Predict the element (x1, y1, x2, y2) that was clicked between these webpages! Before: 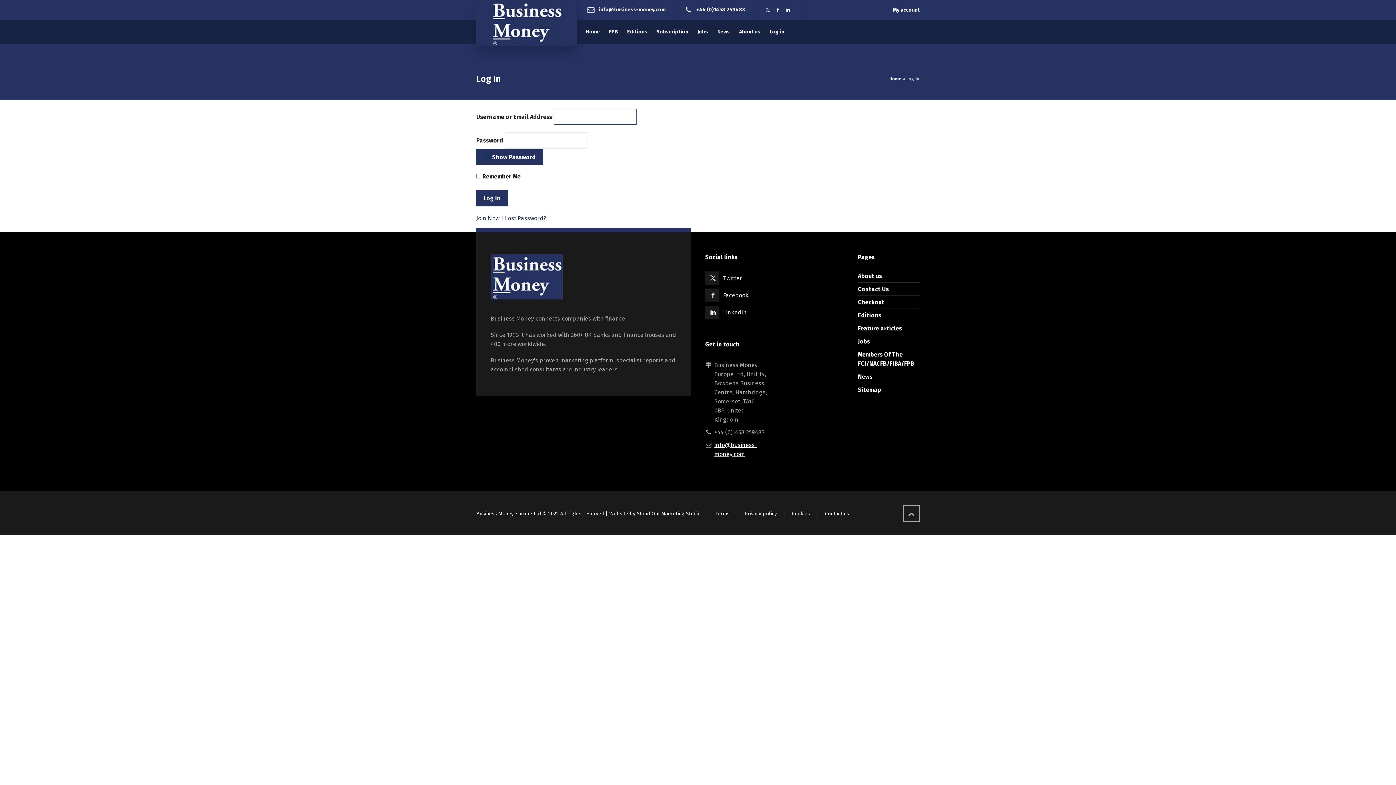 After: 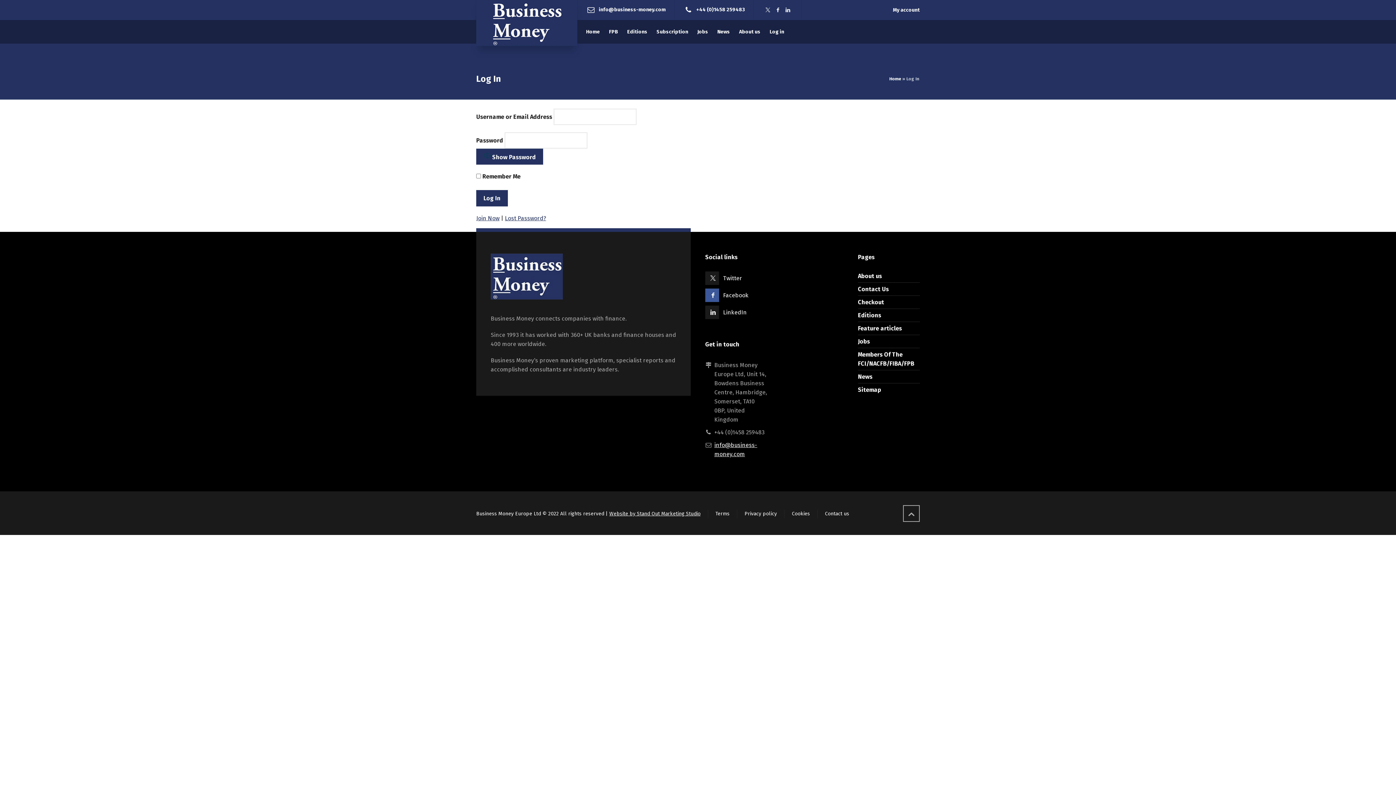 Action: label: Facebook bbox: (705, 288, 752, 302)